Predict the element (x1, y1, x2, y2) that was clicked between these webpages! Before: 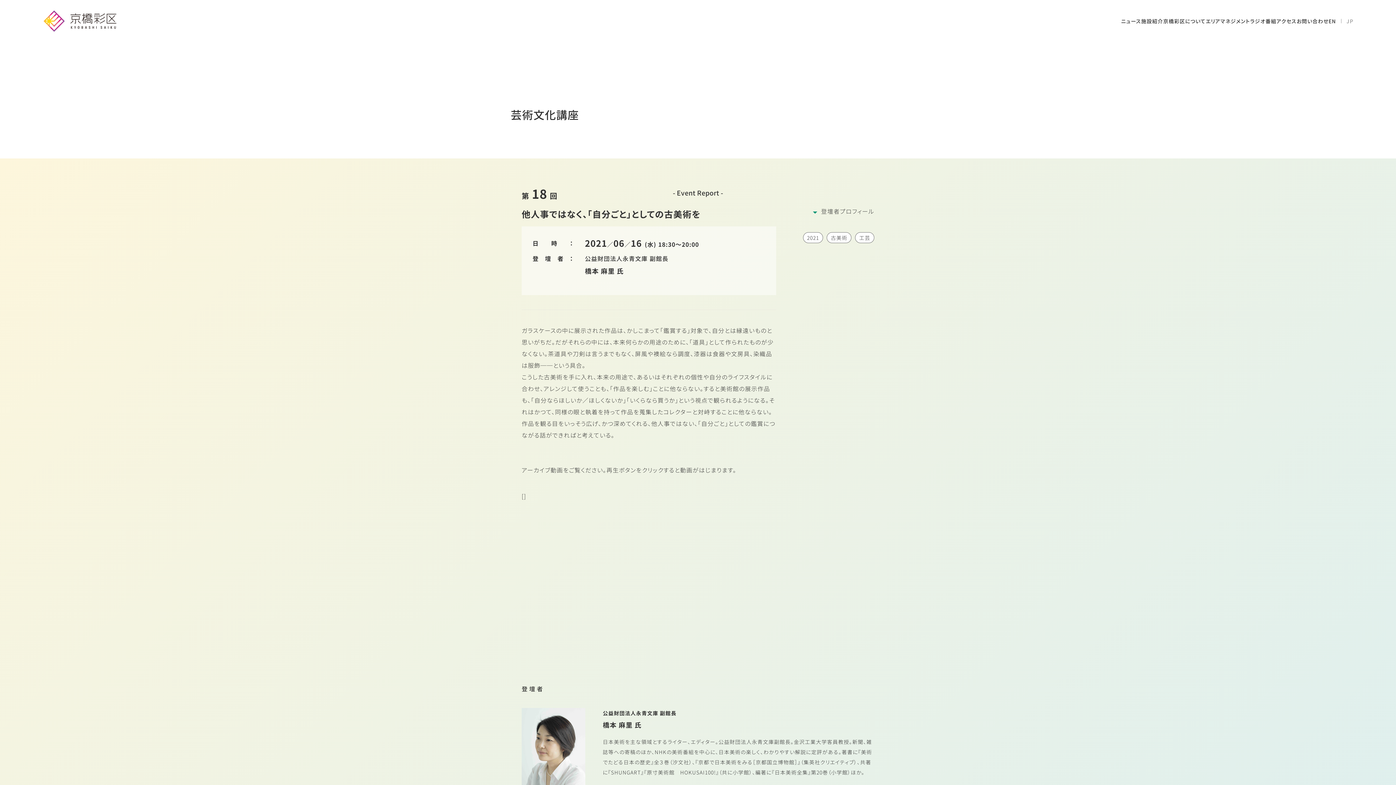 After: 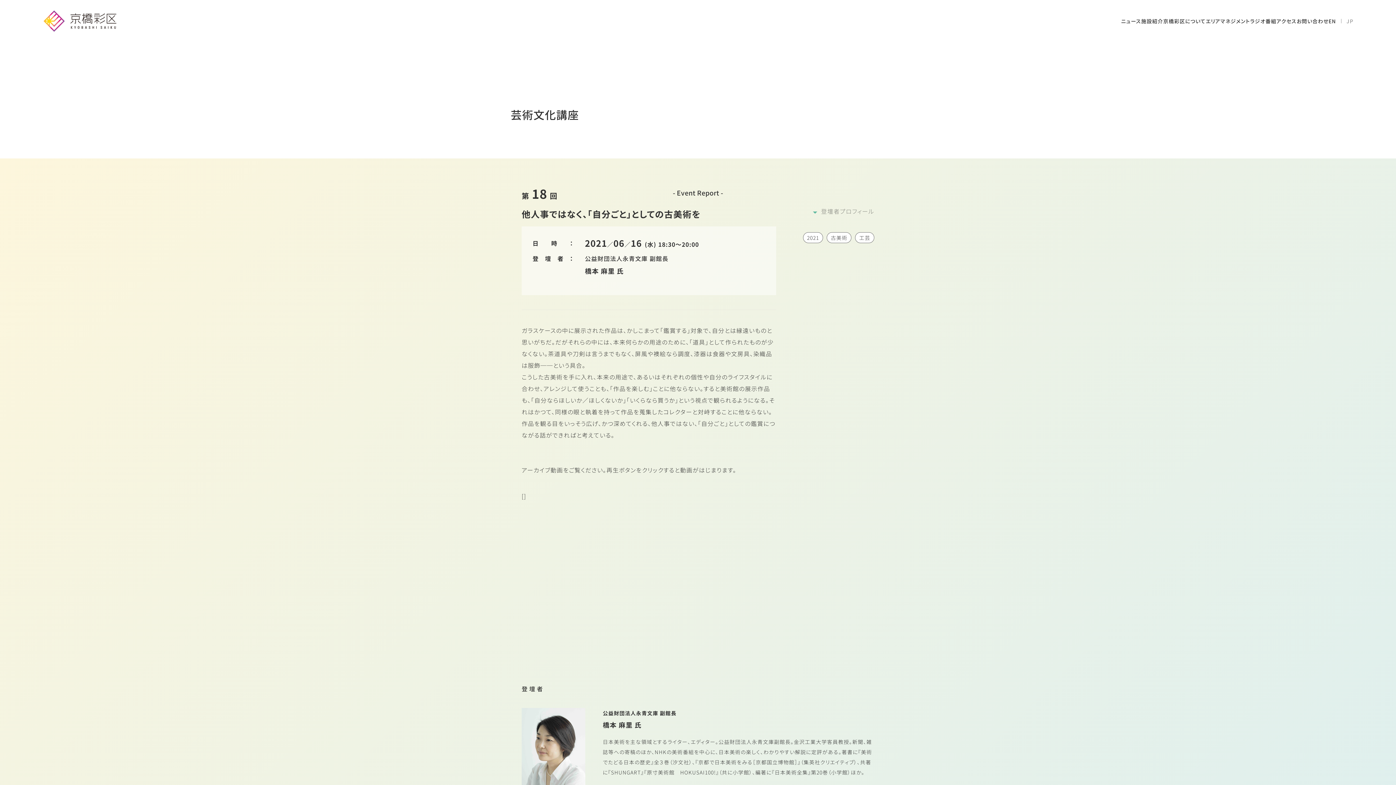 Action: label: 登壇者プロフィール bbox: (791, 205, 874, 217)